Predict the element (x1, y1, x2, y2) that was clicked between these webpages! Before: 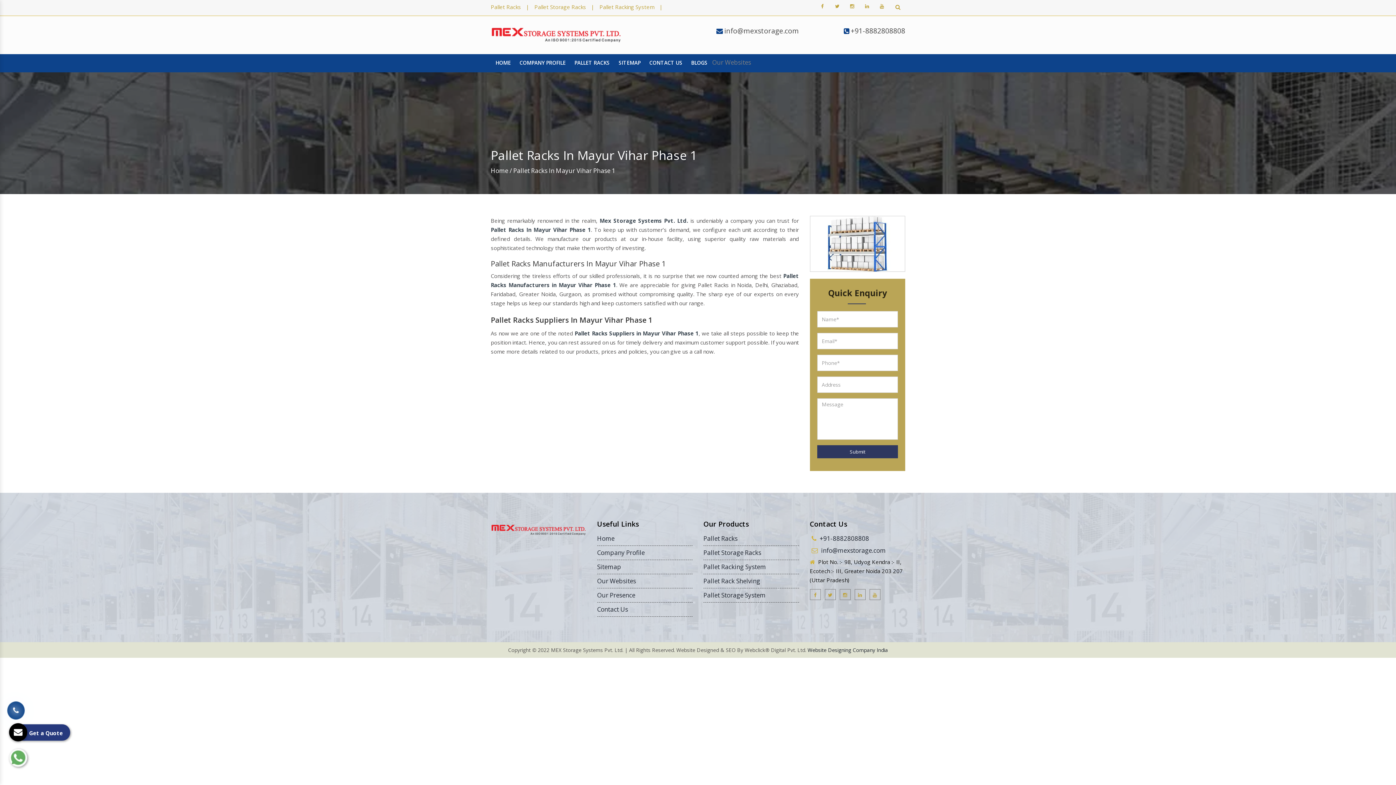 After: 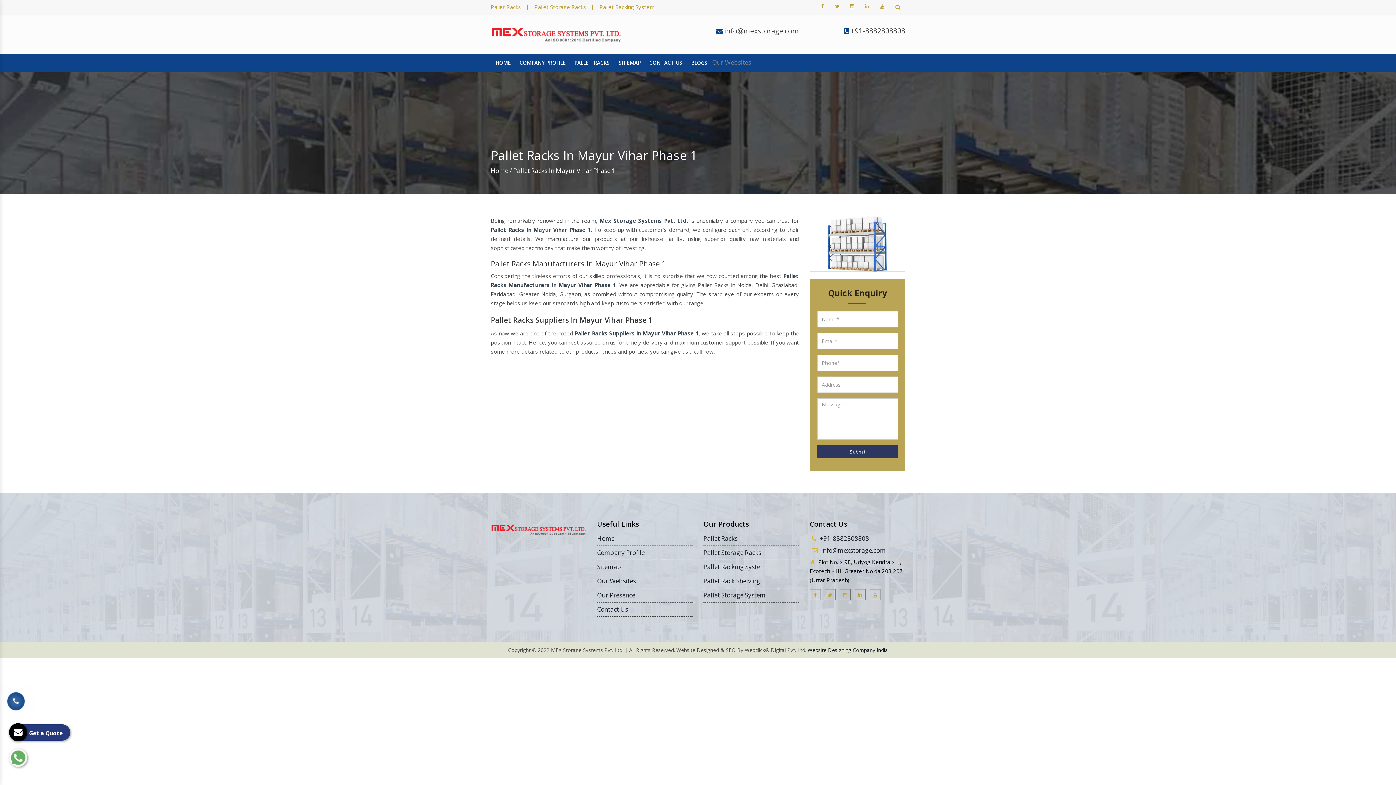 Action: bbox: (724, 26, 799, 35) label: info@mexstorage.com